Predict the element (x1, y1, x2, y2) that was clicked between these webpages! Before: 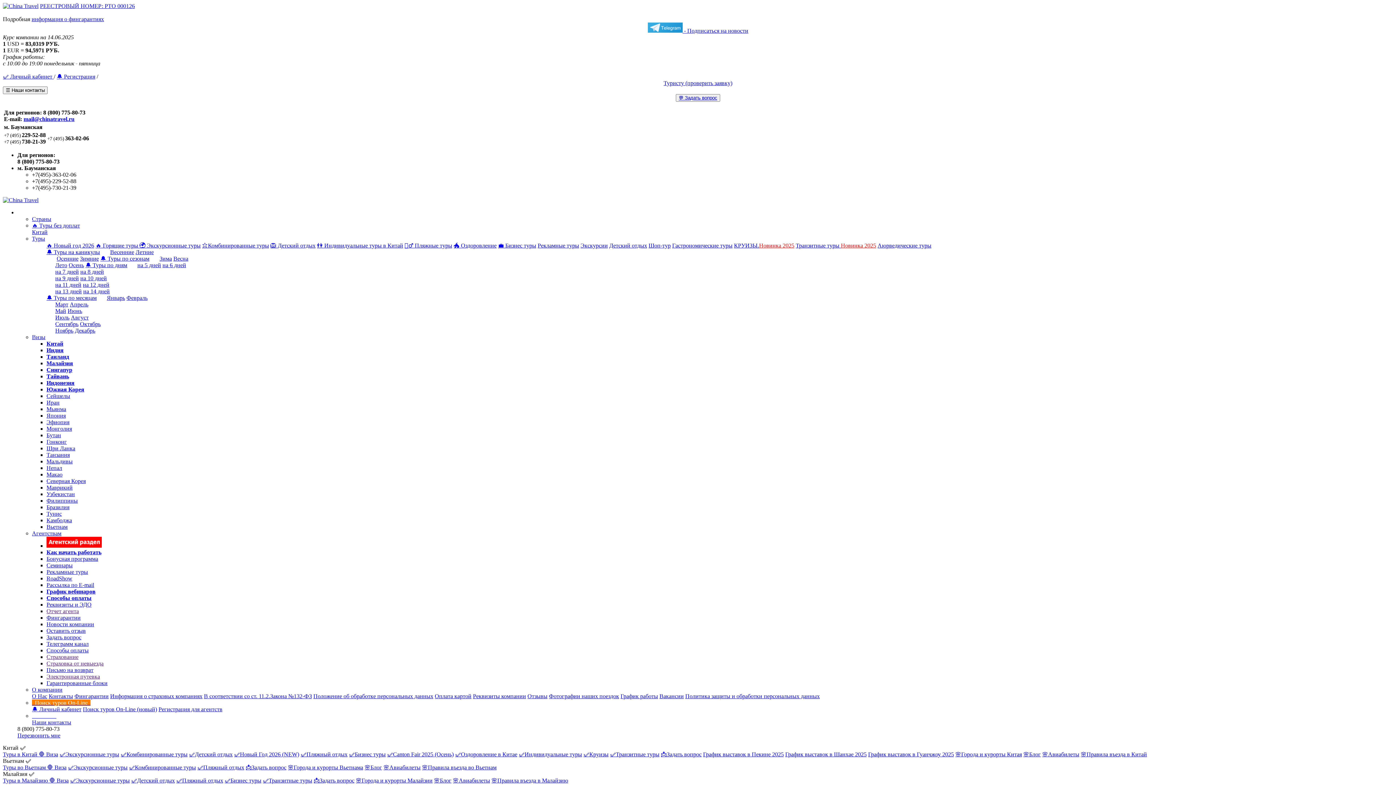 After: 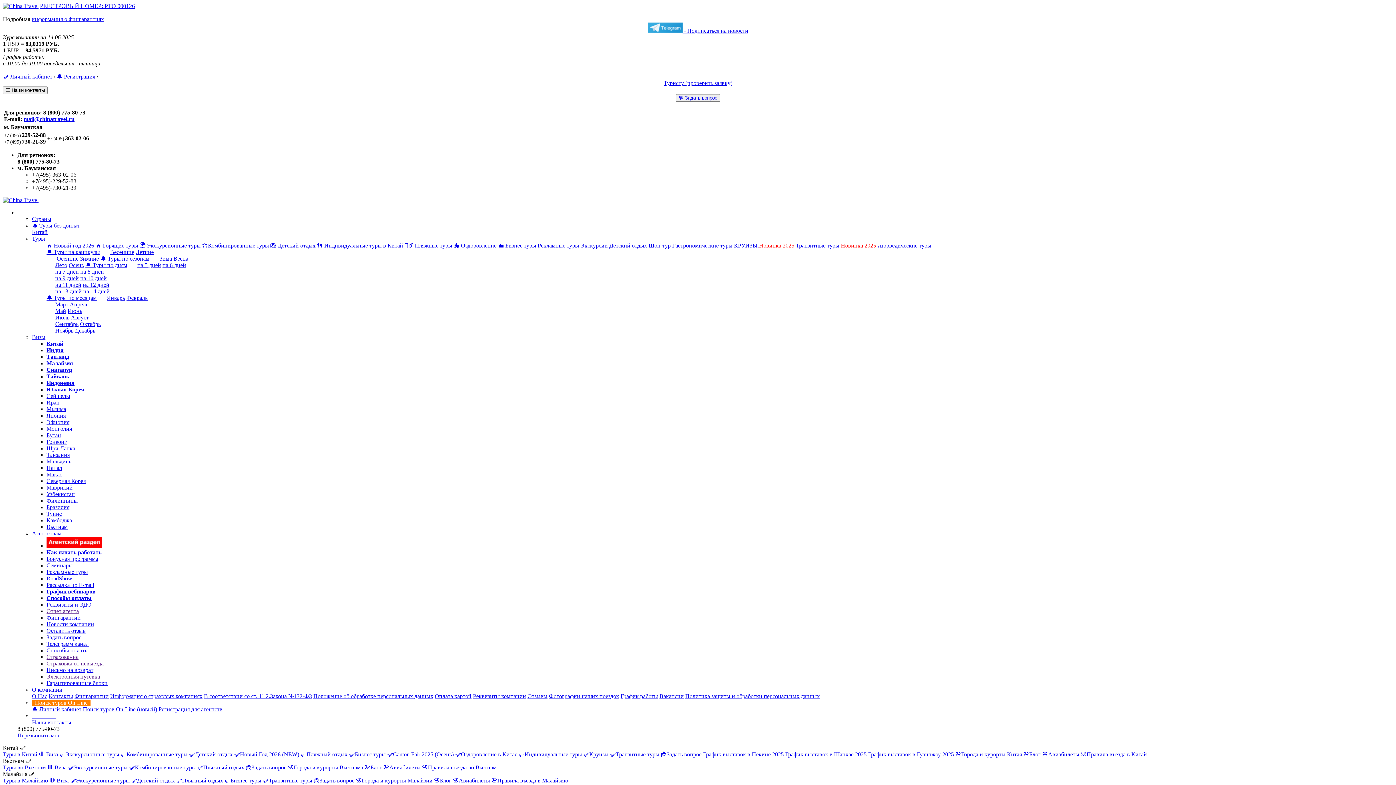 Action: label: ✅Canton Fair 2025 (Осень) bbox: (387, 751, 453, 757)